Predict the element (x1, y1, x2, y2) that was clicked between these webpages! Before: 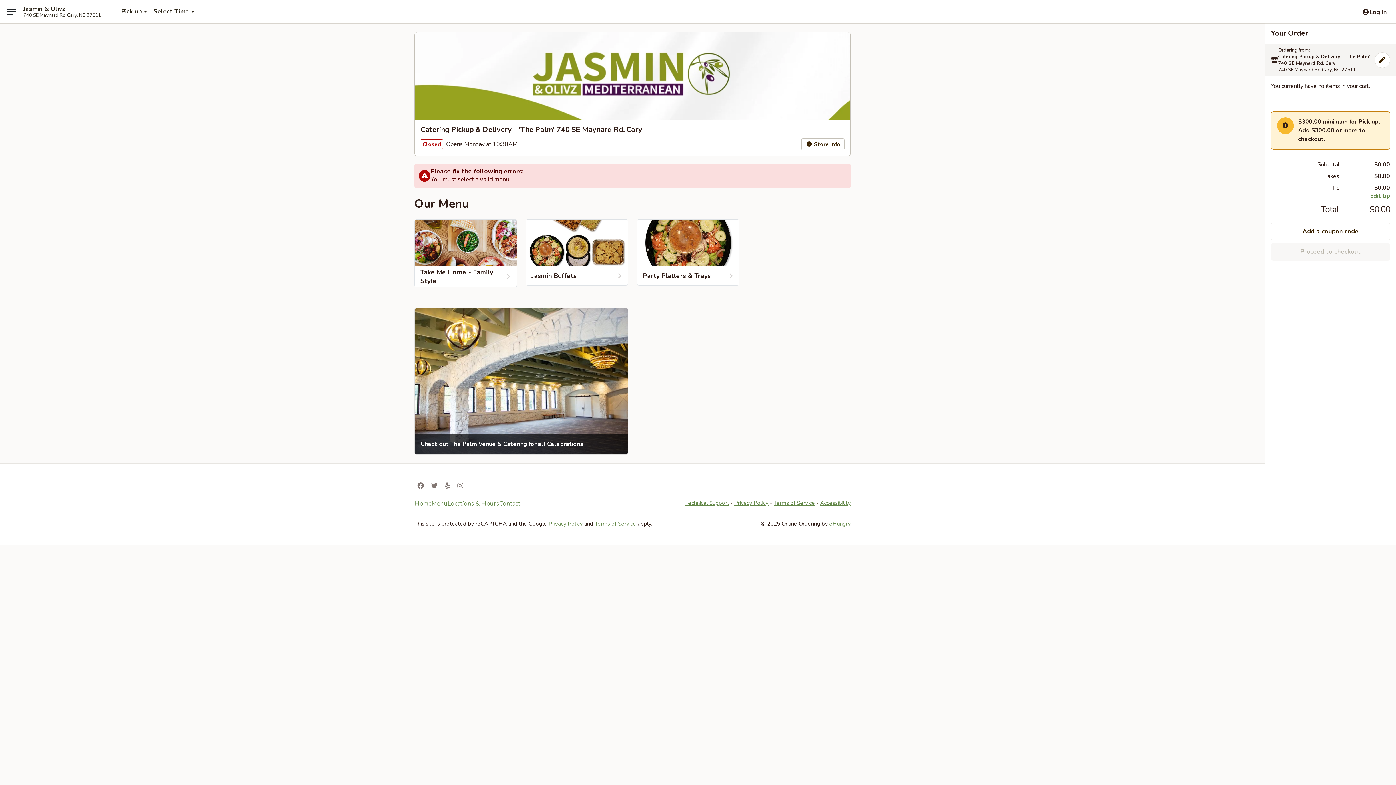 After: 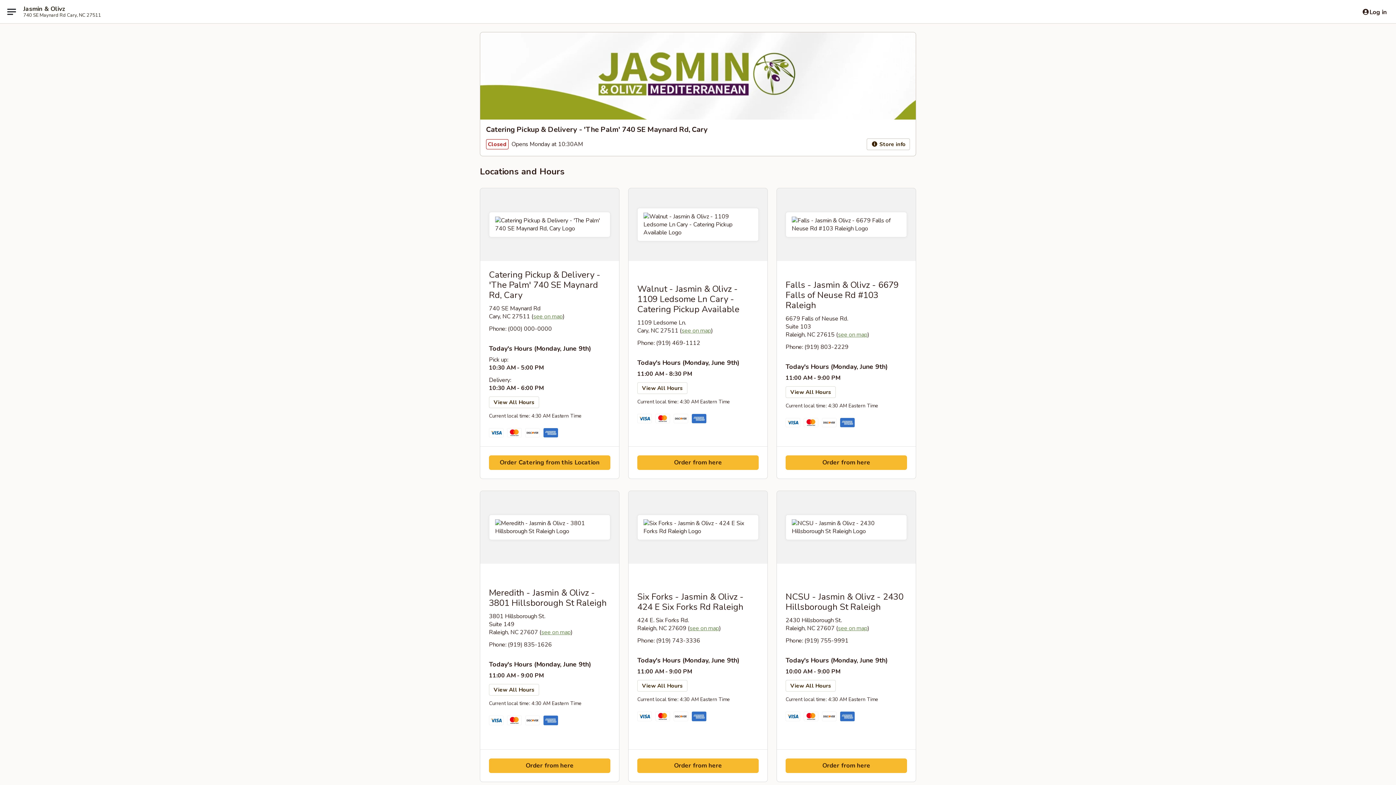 Action: label: Locations & Hours bbox: (447, 499, 499, 507)